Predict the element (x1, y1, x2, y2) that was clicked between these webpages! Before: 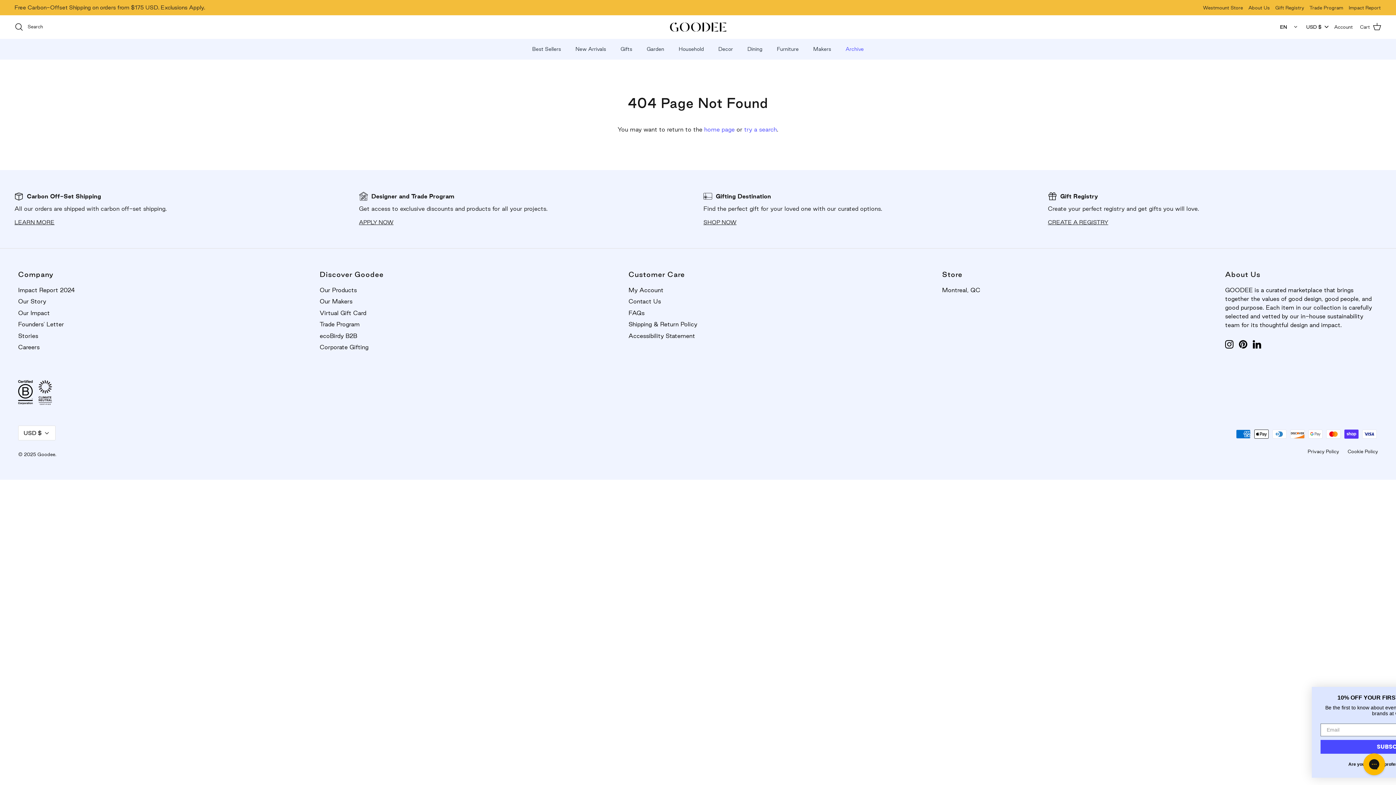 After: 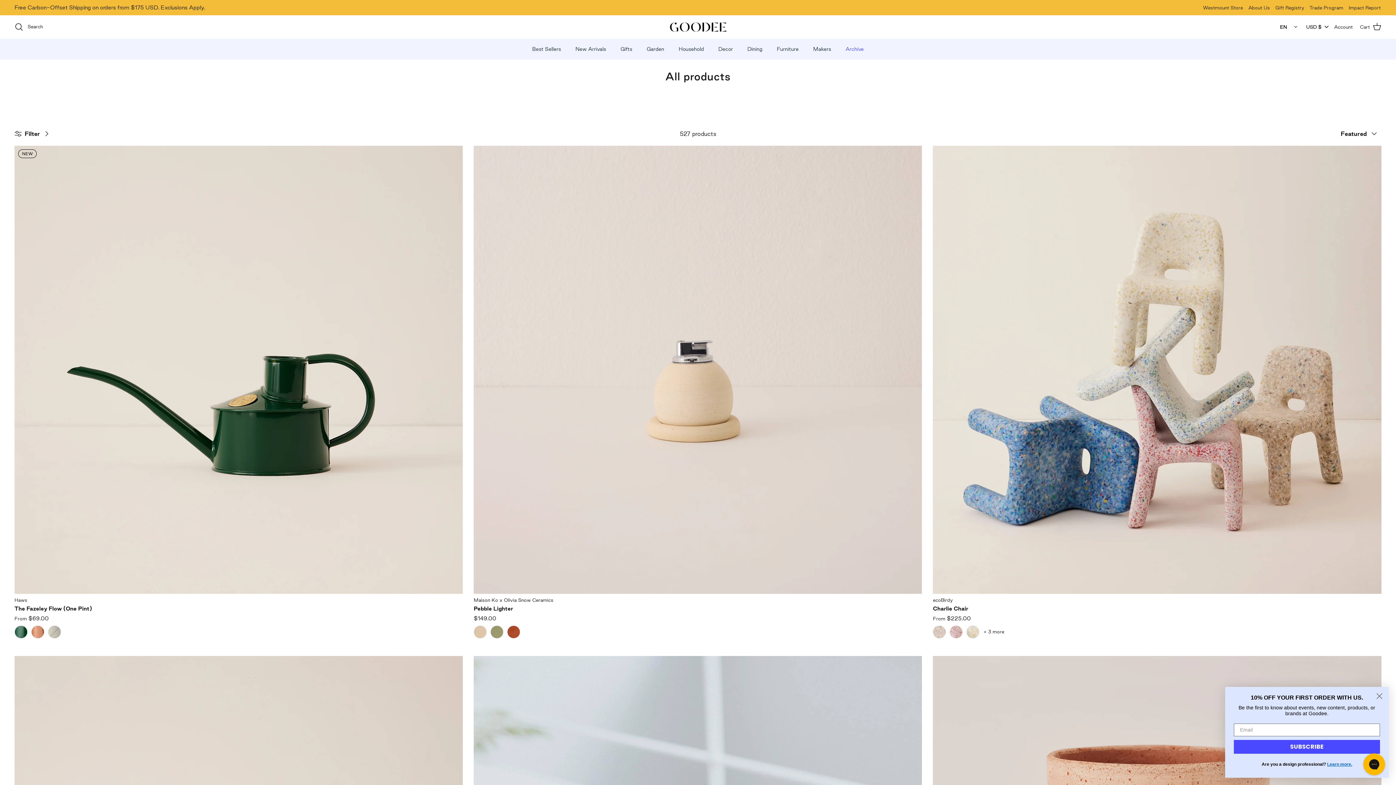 Action: bbox: (319, 286, 356, 293) label: Our Products